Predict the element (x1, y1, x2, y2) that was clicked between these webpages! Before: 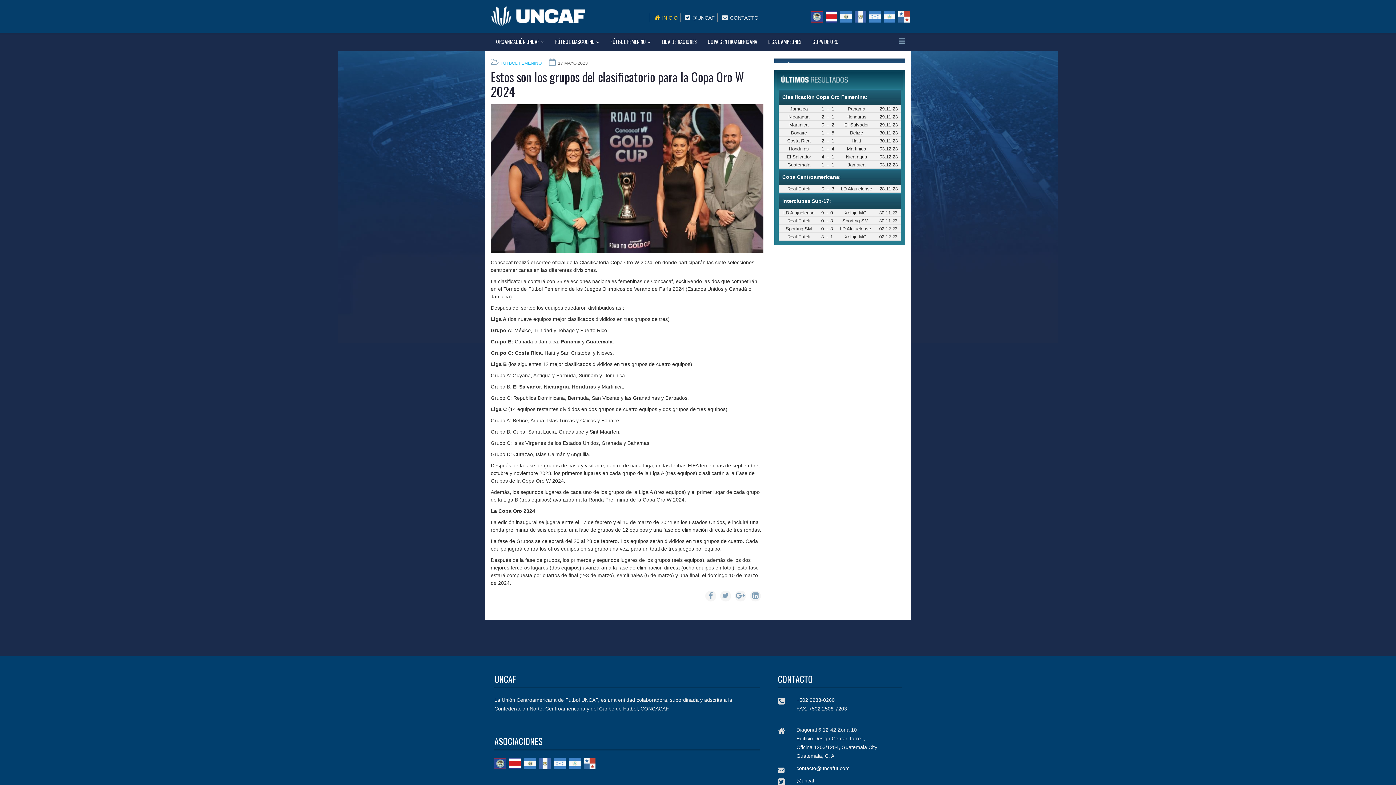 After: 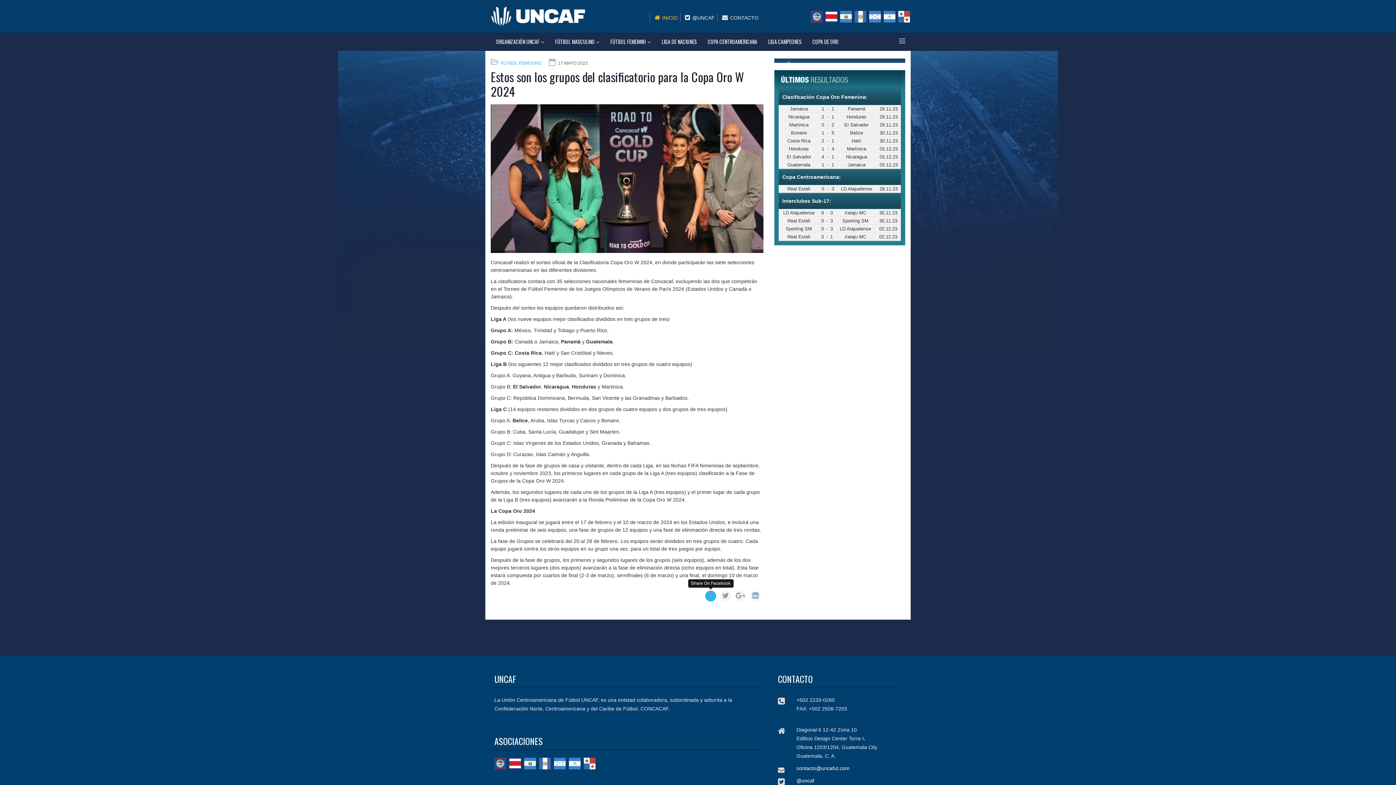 Action: bbox: (705, 590, 716, 601)